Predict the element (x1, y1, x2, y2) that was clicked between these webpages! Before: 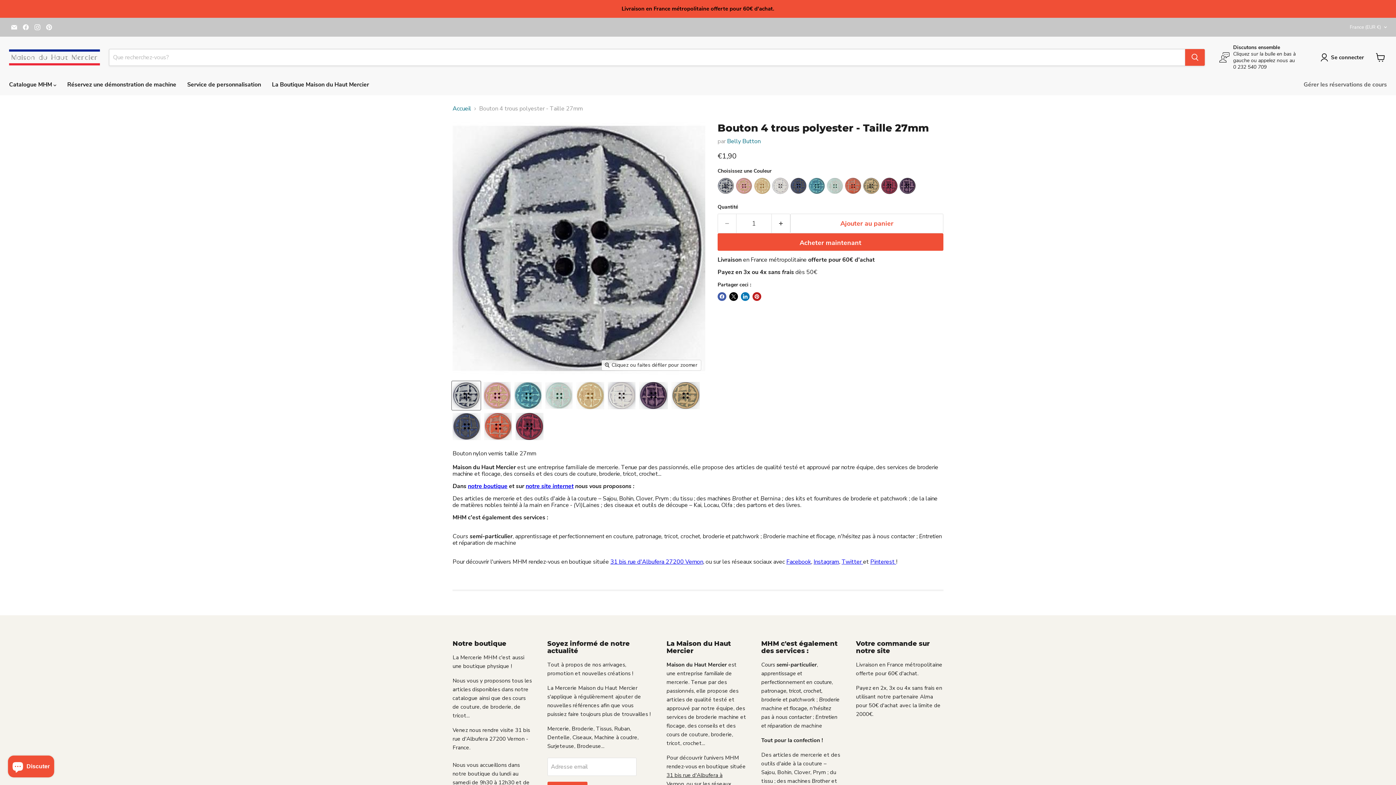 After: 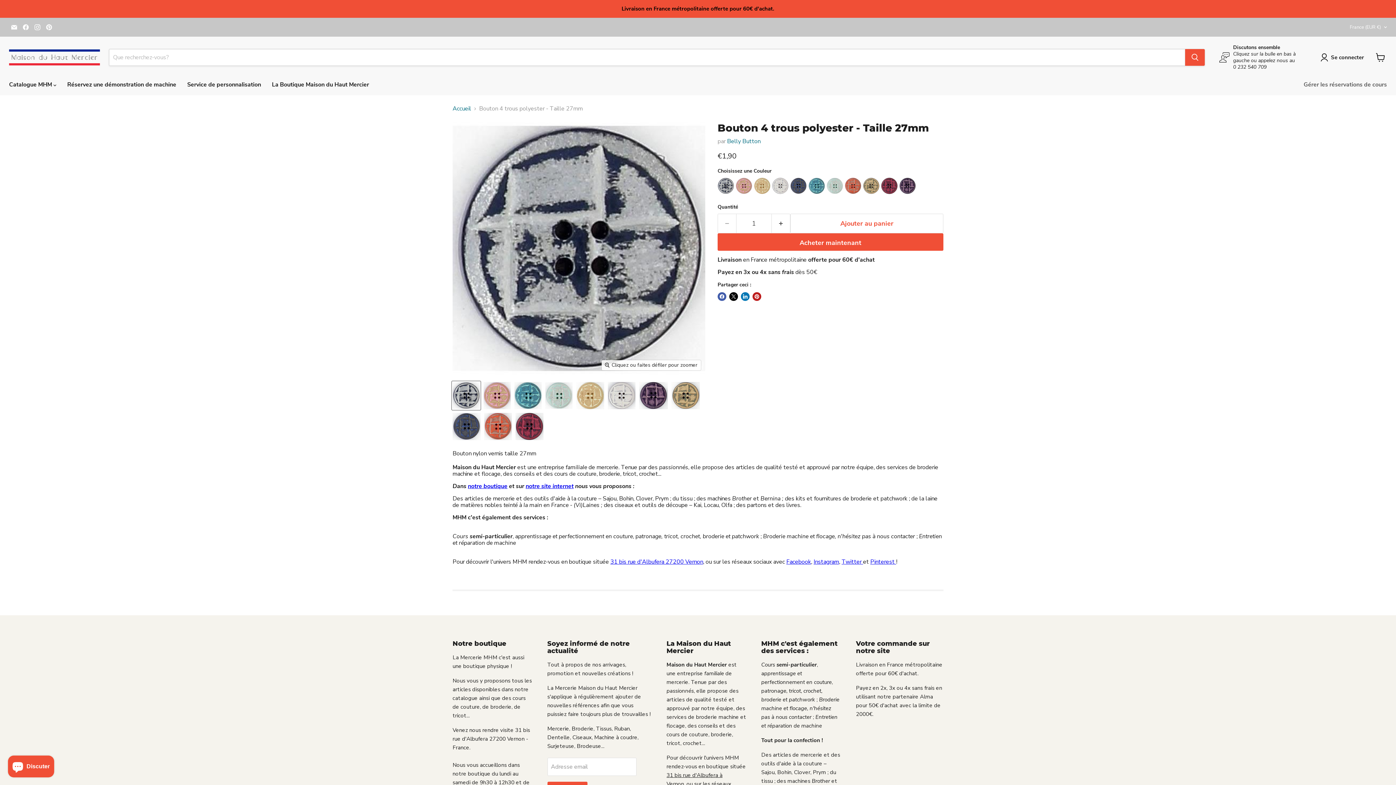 Action: bbox: (870, 558, 896, 566) label: Pinterest 